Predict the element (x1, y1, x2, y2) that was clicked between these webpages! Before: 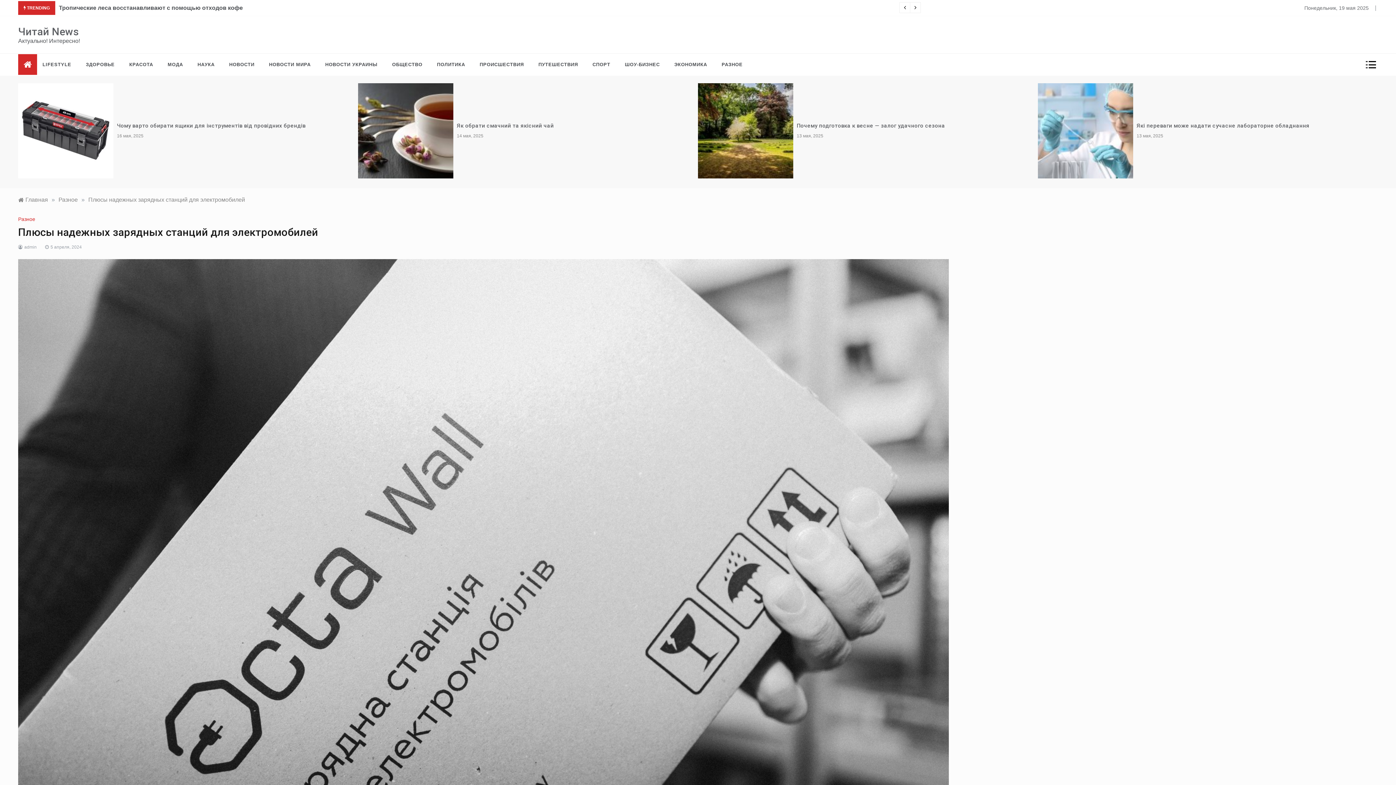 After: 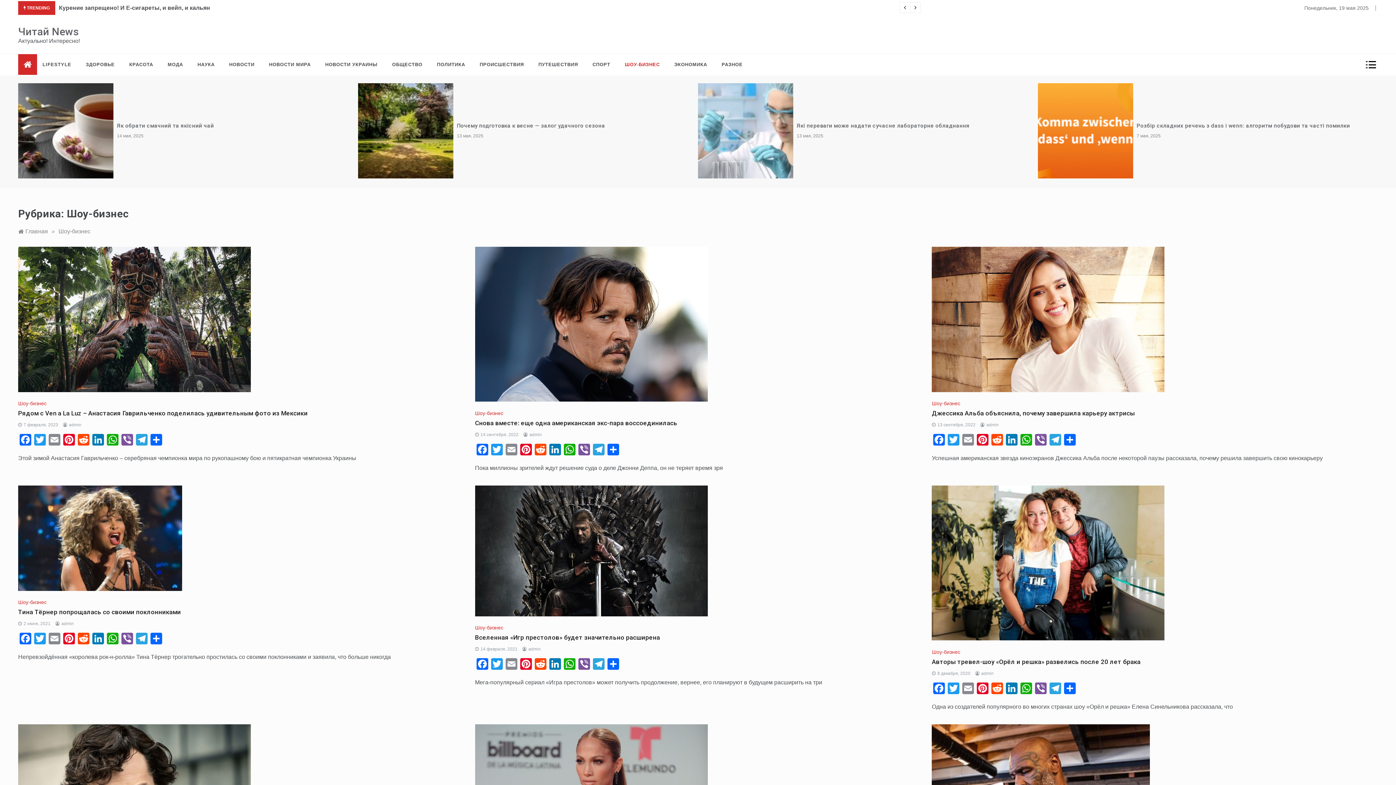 Action: bbox: (617, 53, 667, 75) label: ШОУ-БИЗНЕС